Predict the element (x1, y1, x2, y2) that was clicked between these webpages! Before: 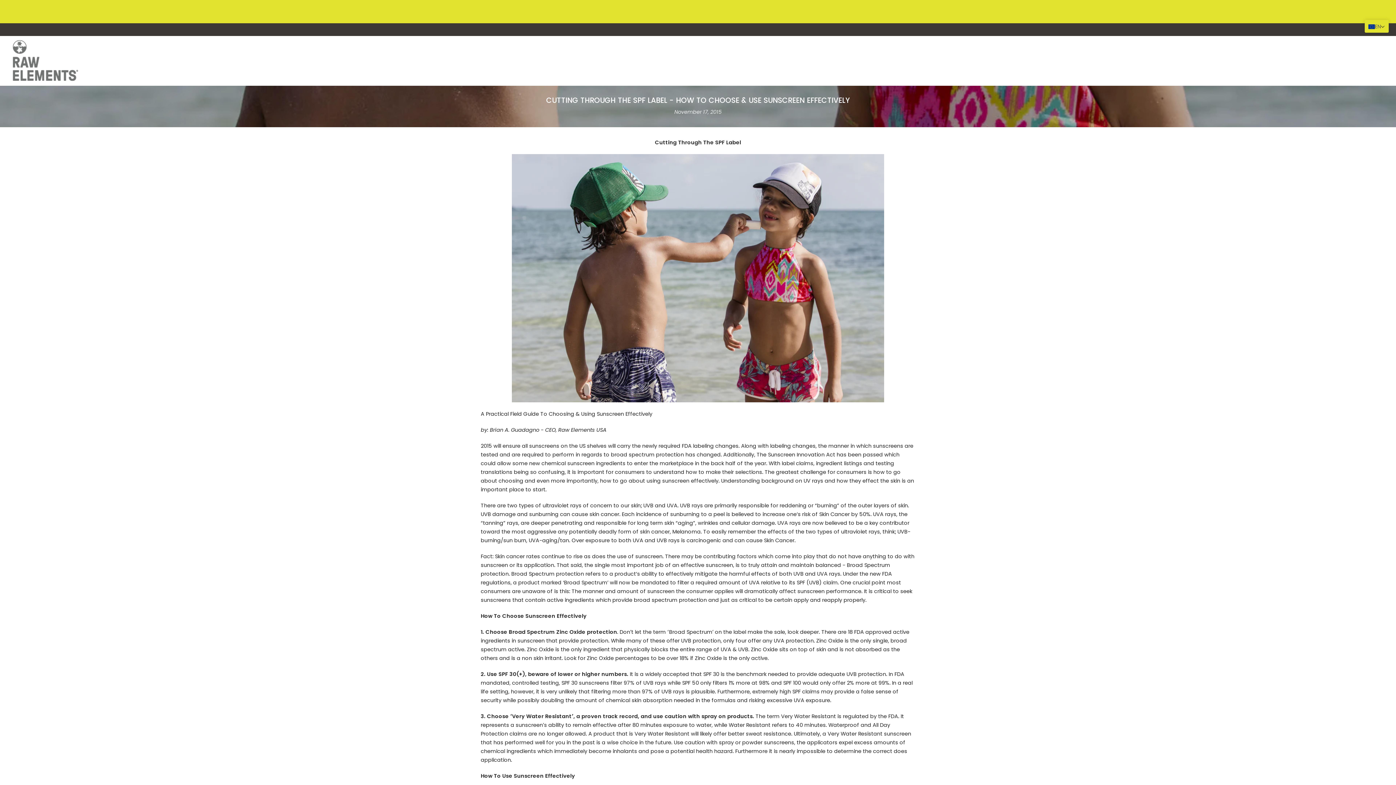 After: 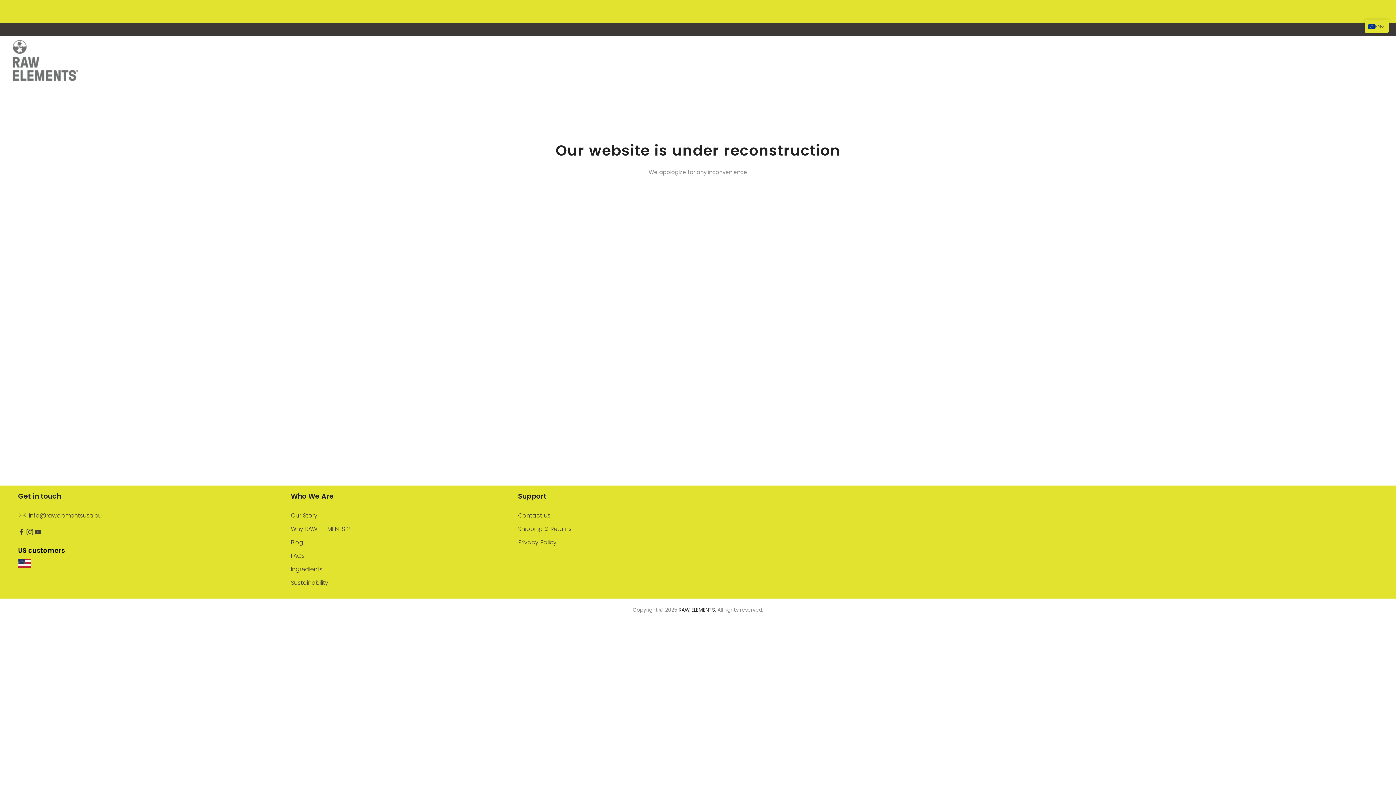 Action: bbox: (9, 36, 81, 85)